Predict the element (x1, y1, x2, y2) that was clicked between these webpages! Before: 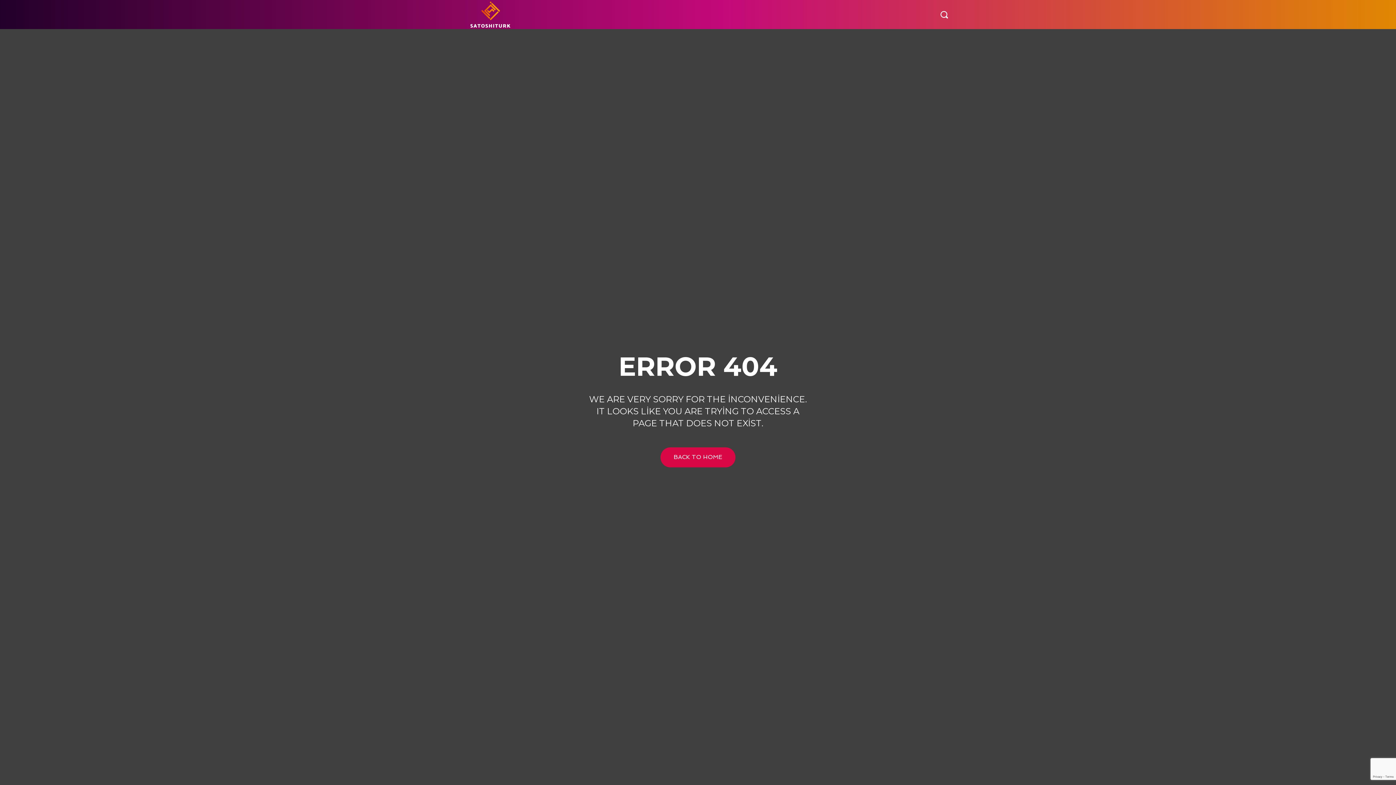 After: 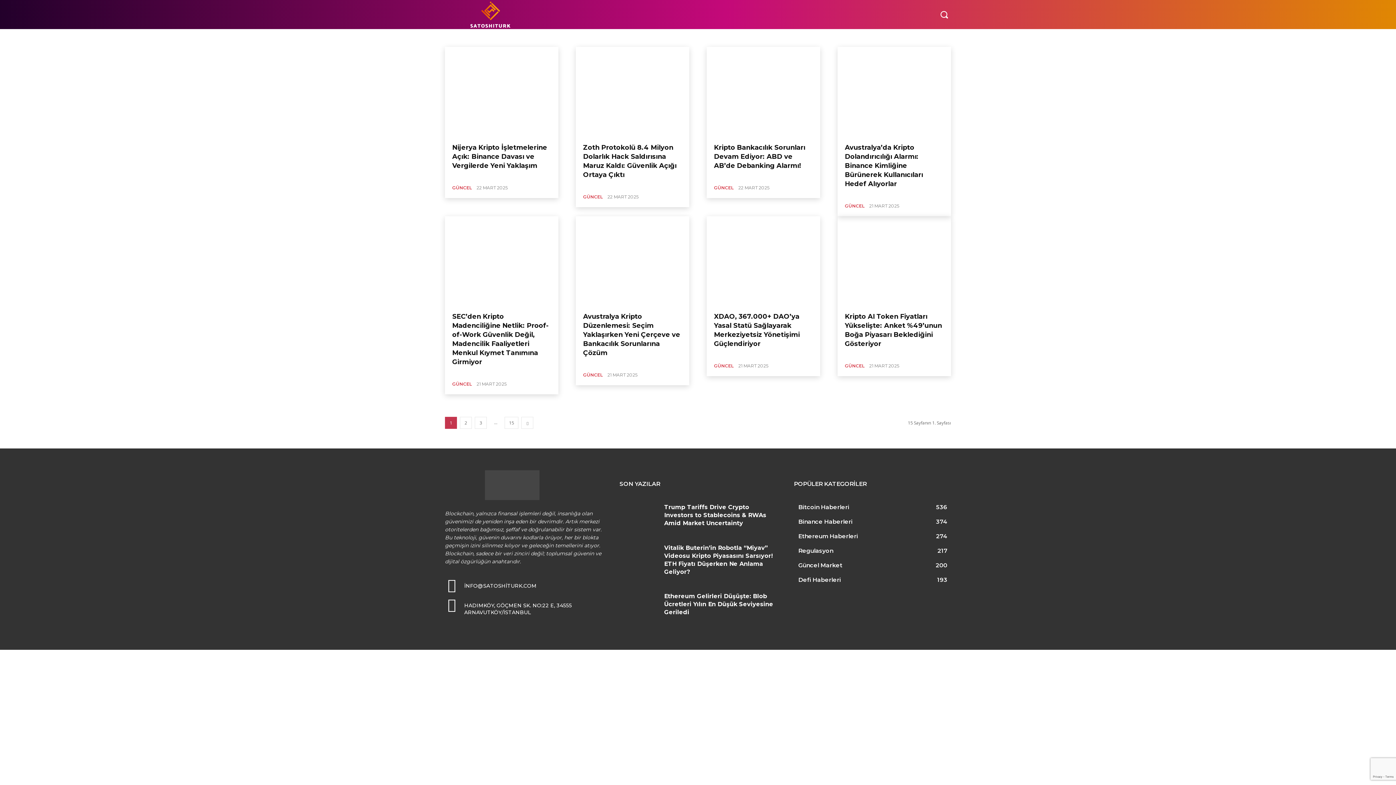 Action: label: GÜNCEL bbox: (599, 0, 644, 29)